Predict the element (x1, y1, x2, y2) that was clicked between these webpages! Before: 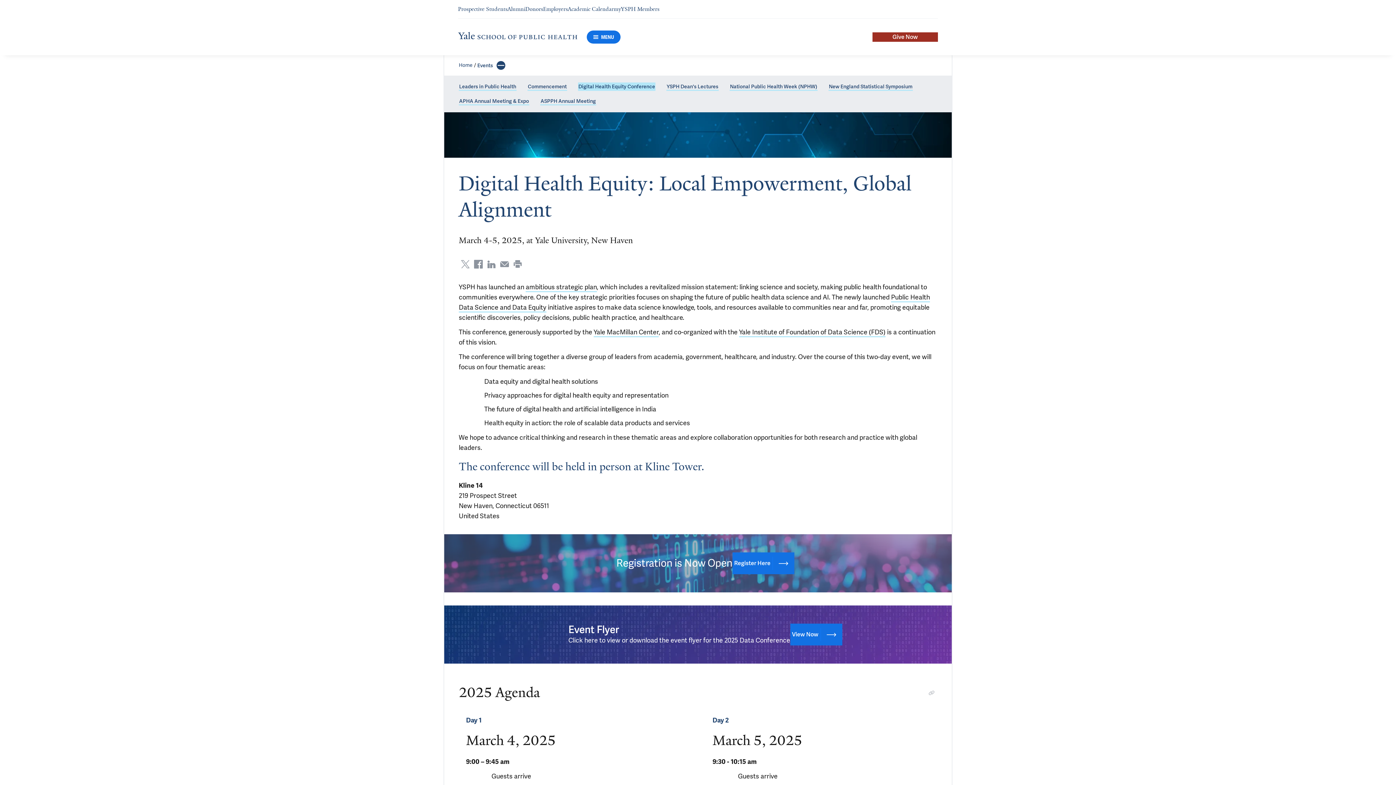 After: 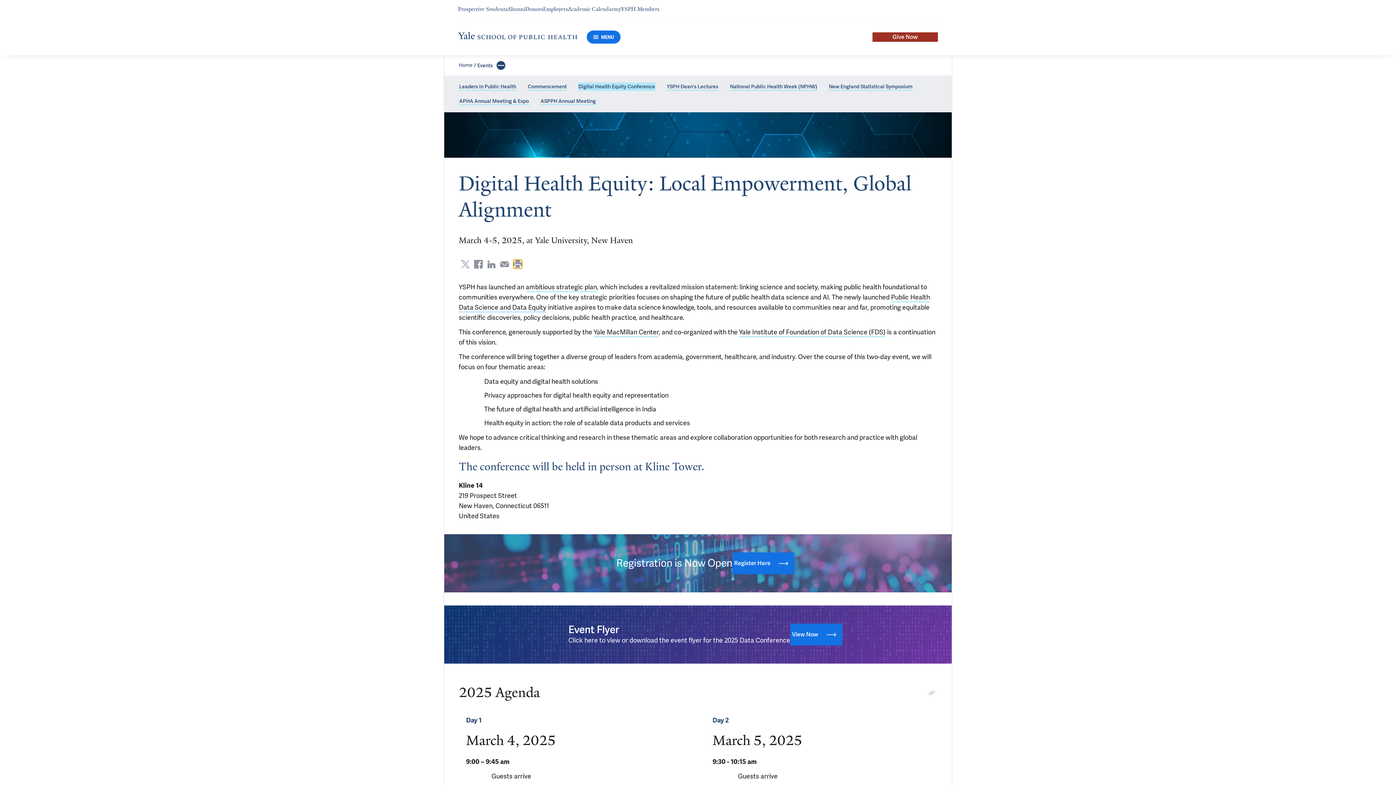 Action: bbox: (513, 260, 522, 268) label: Print page